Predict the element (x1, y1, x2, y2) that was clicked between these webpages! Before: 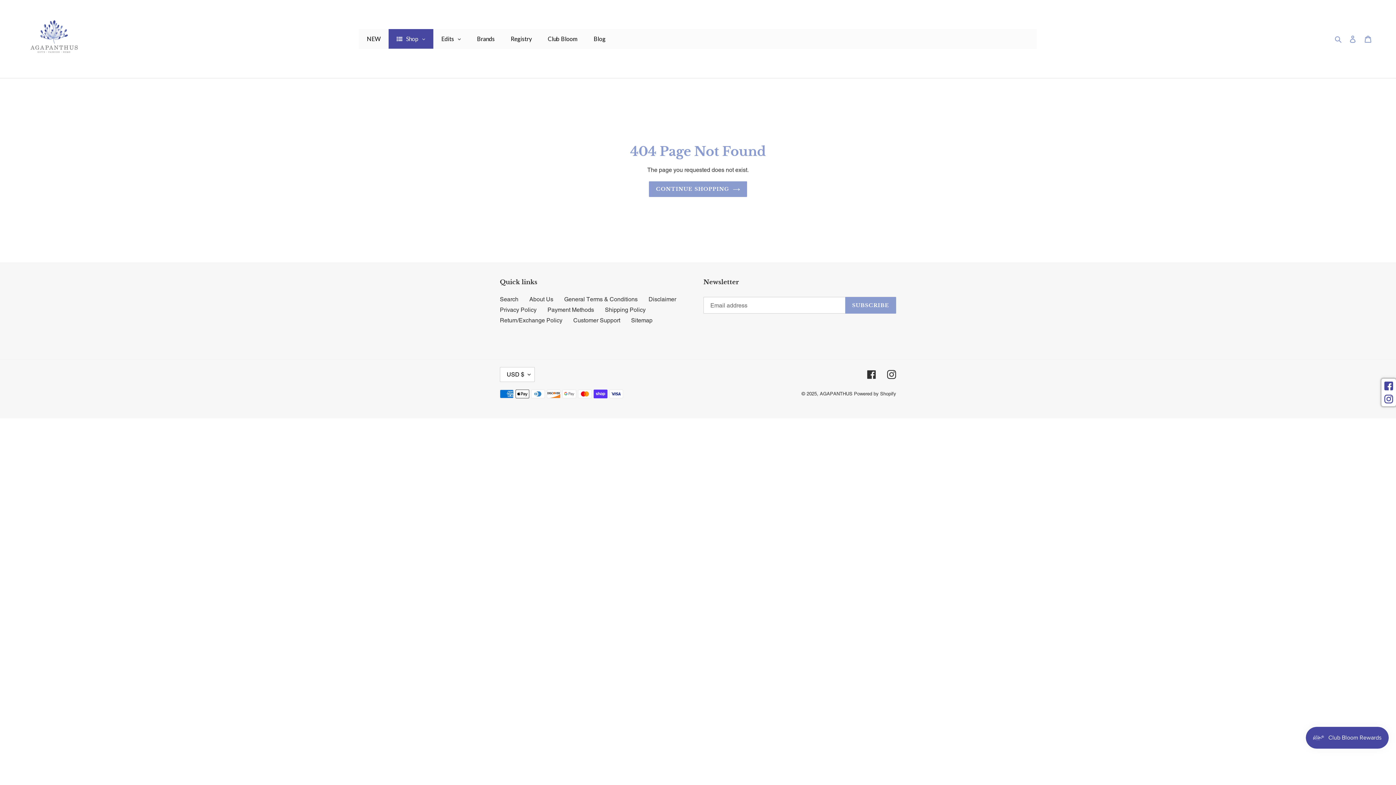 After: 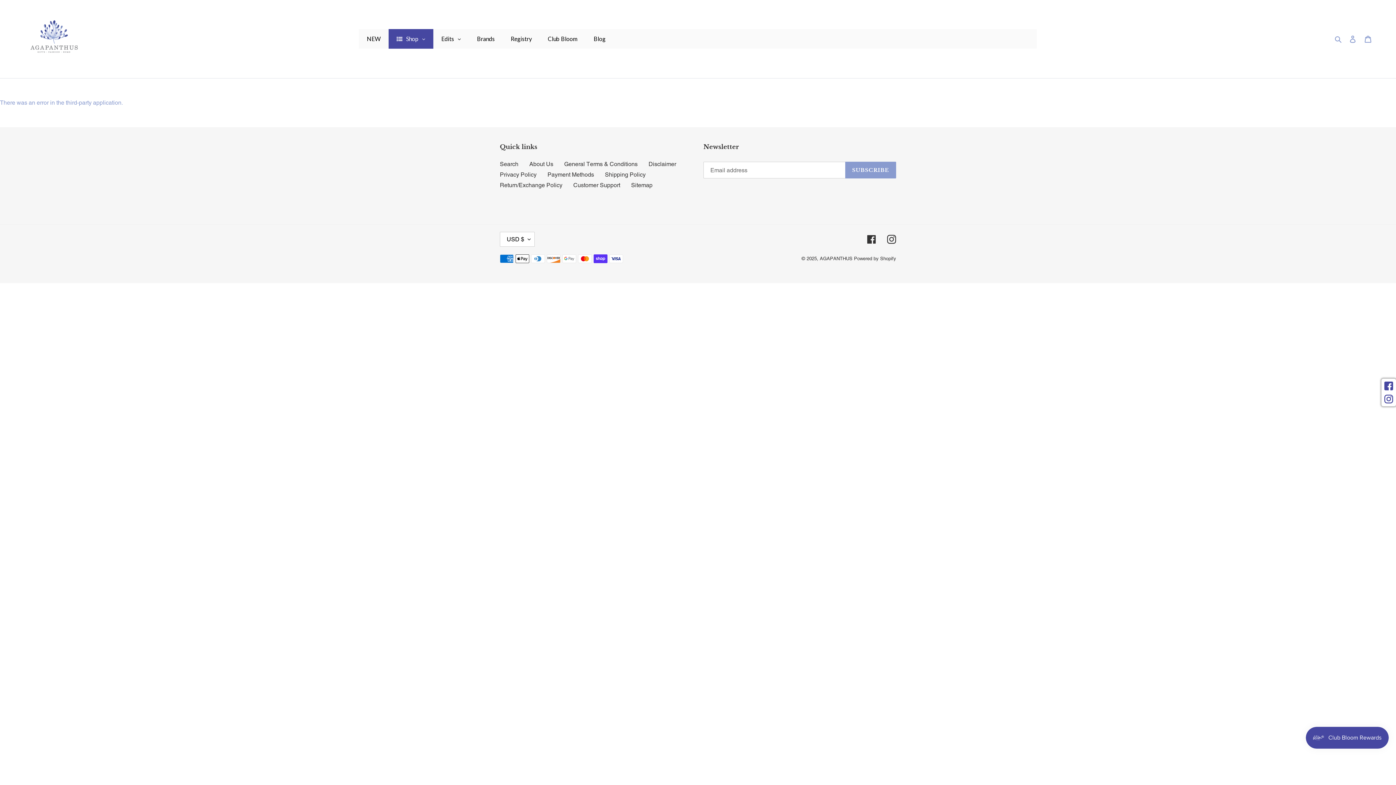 Action: bbox: (631, 317, 652, 324) label: Sitemap